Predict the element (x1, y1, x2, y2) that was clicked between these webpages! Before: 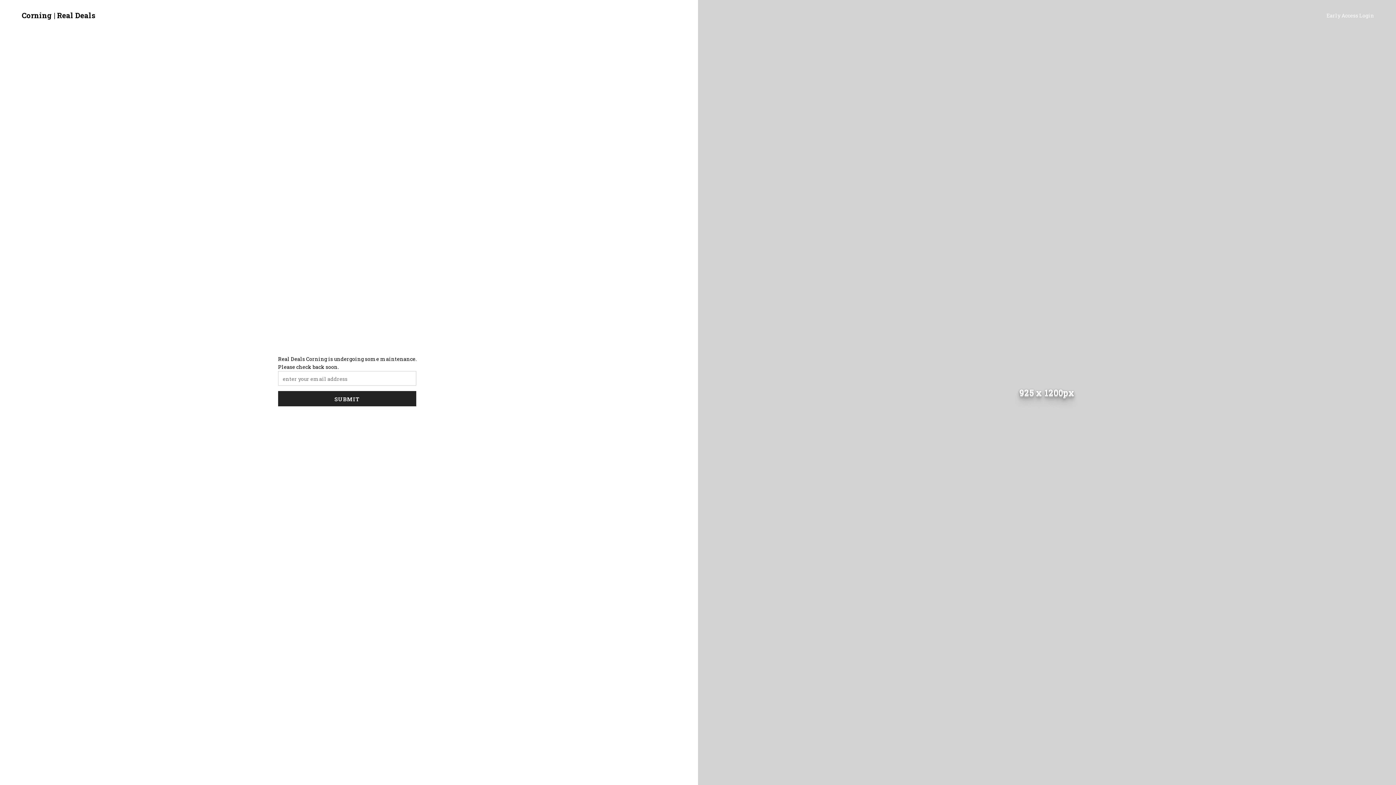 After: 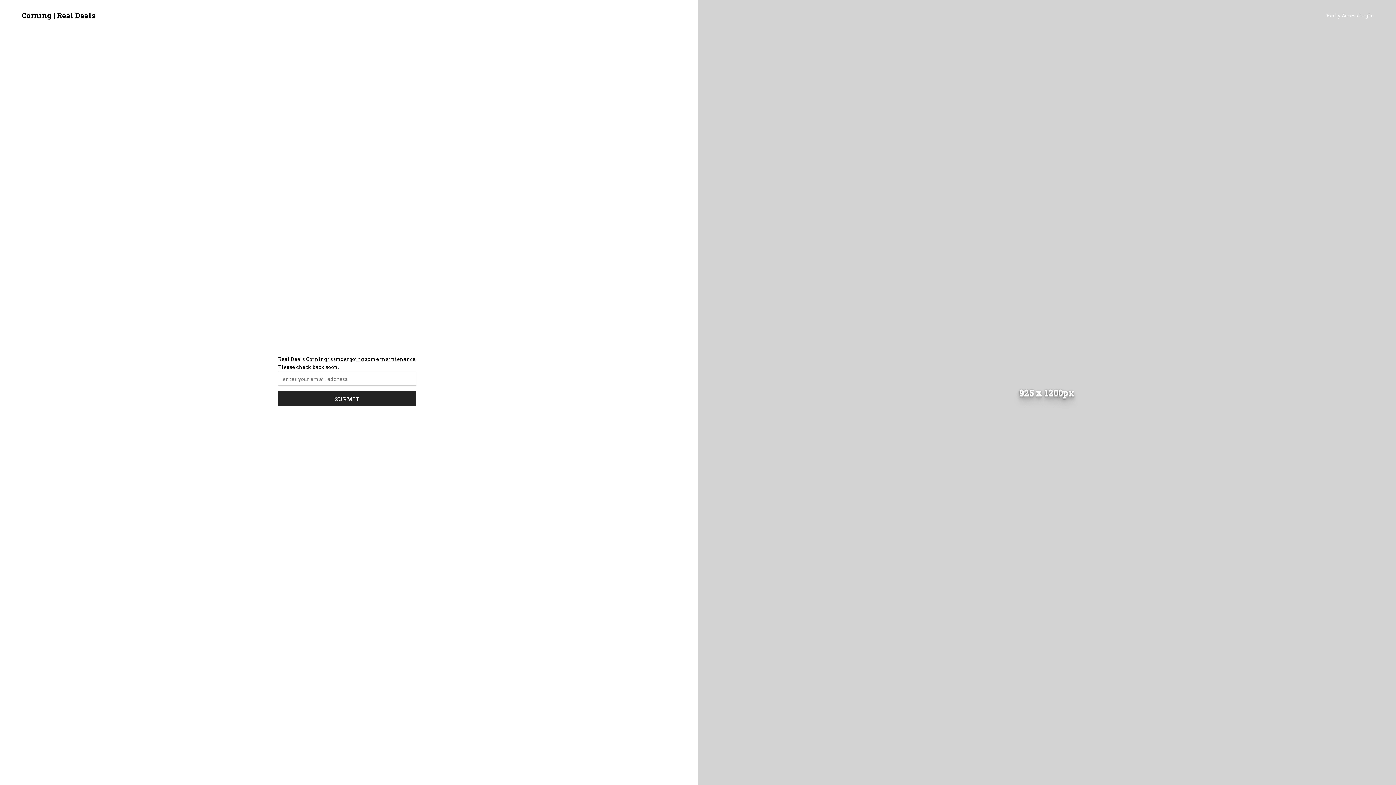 Action: bbox: (21, 10, 95, 20) label: Corning | Real Deals